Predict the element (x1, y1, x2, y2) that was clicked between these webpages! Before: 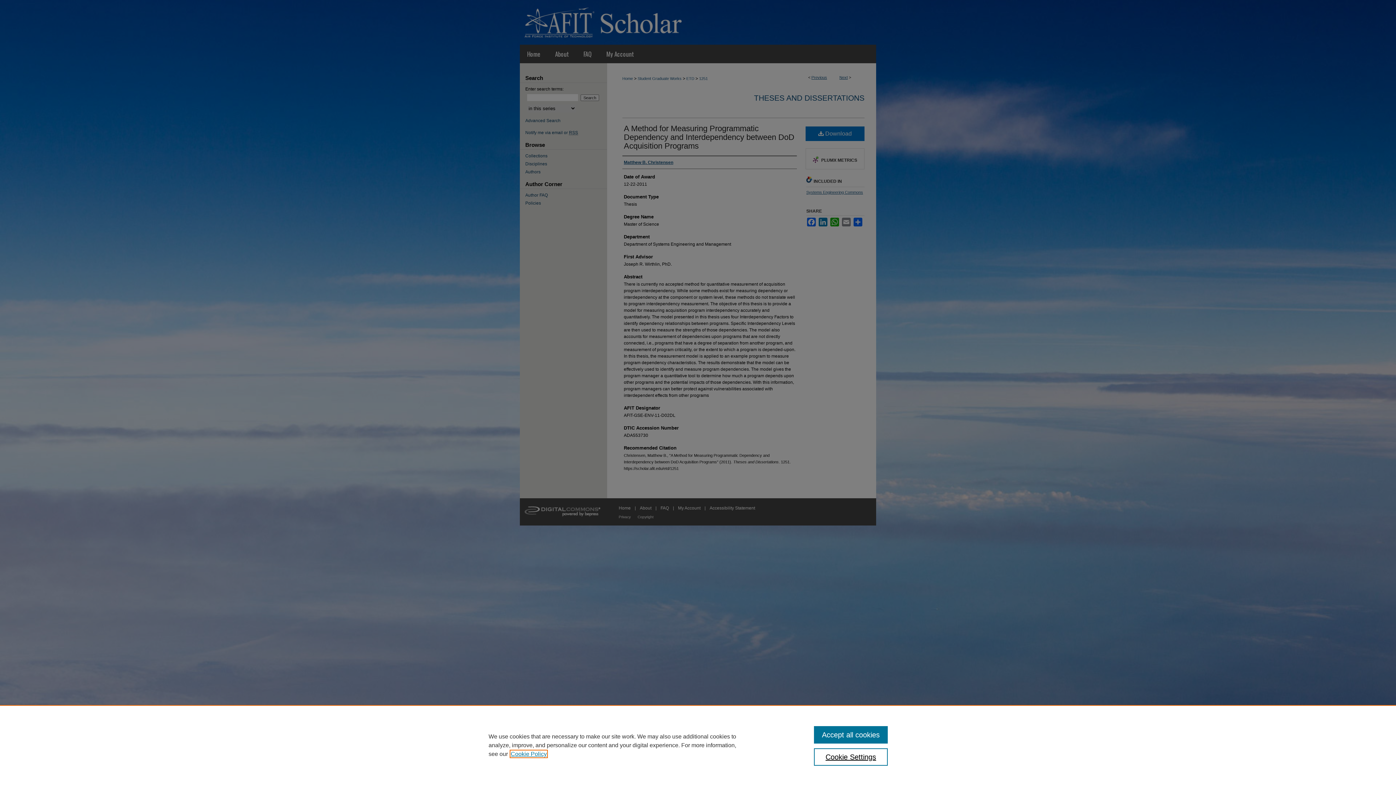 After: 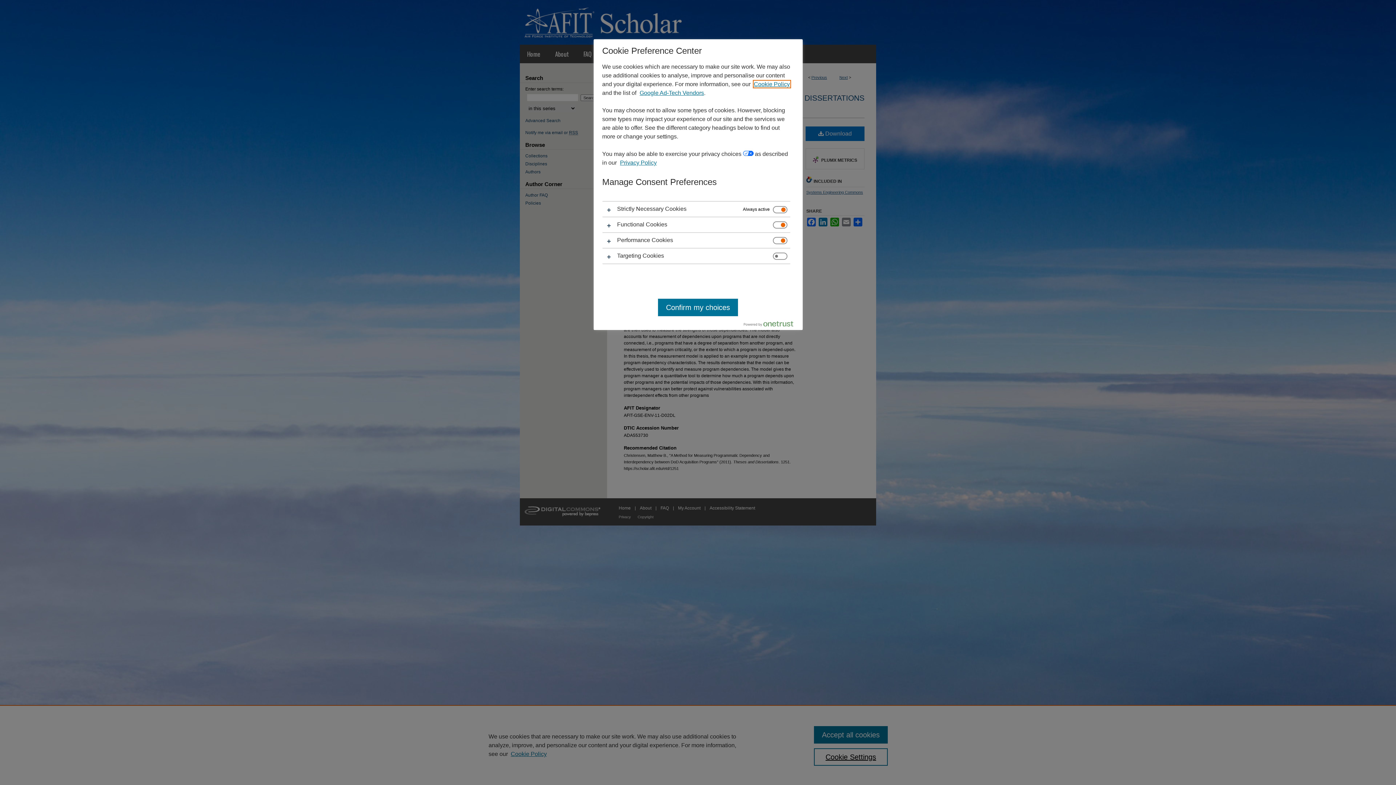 Action: label: Cookie Settings bbox: (814, 748, 887, 766)